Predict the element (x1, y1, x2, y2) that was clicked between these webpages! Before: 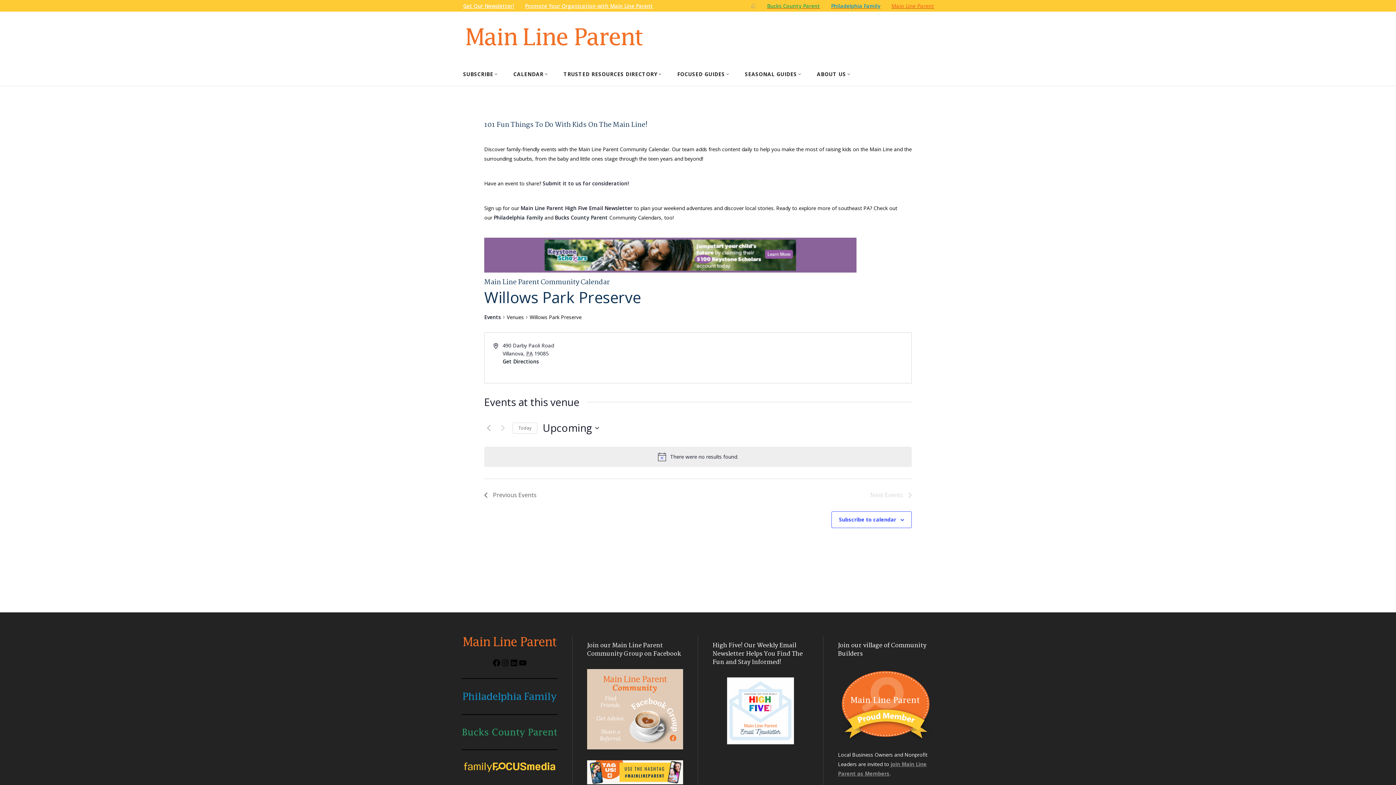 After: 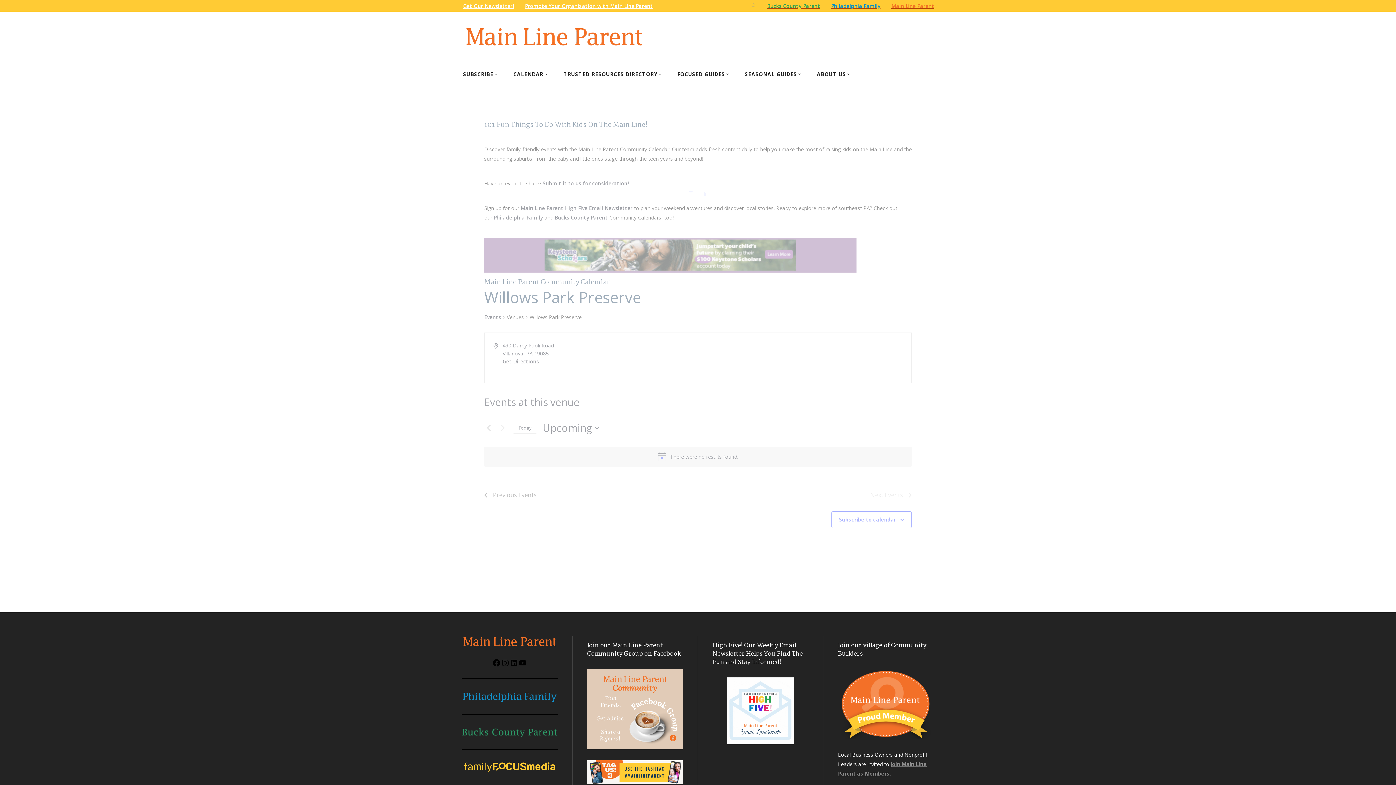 Action: bbox: (512, 422, 537, 433) label: Click to select today's date